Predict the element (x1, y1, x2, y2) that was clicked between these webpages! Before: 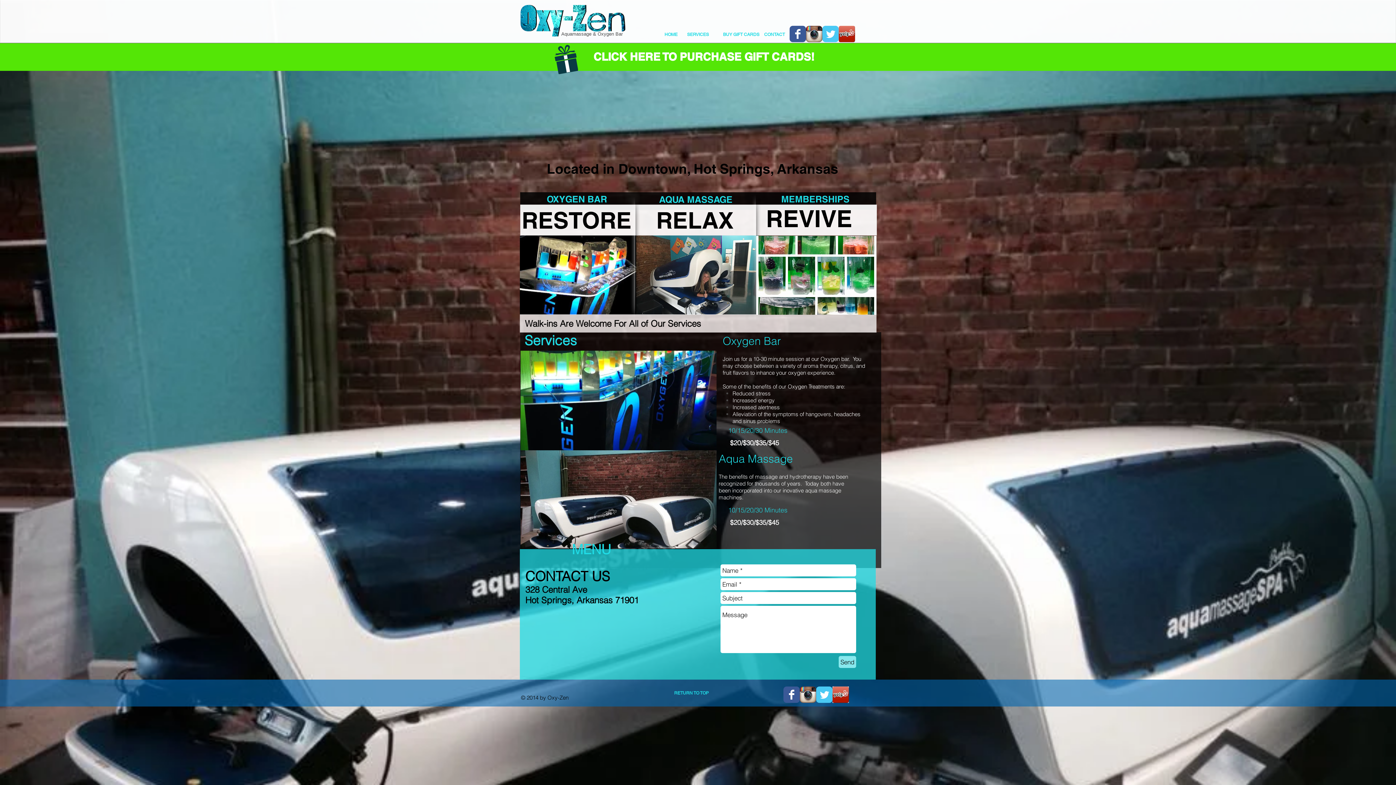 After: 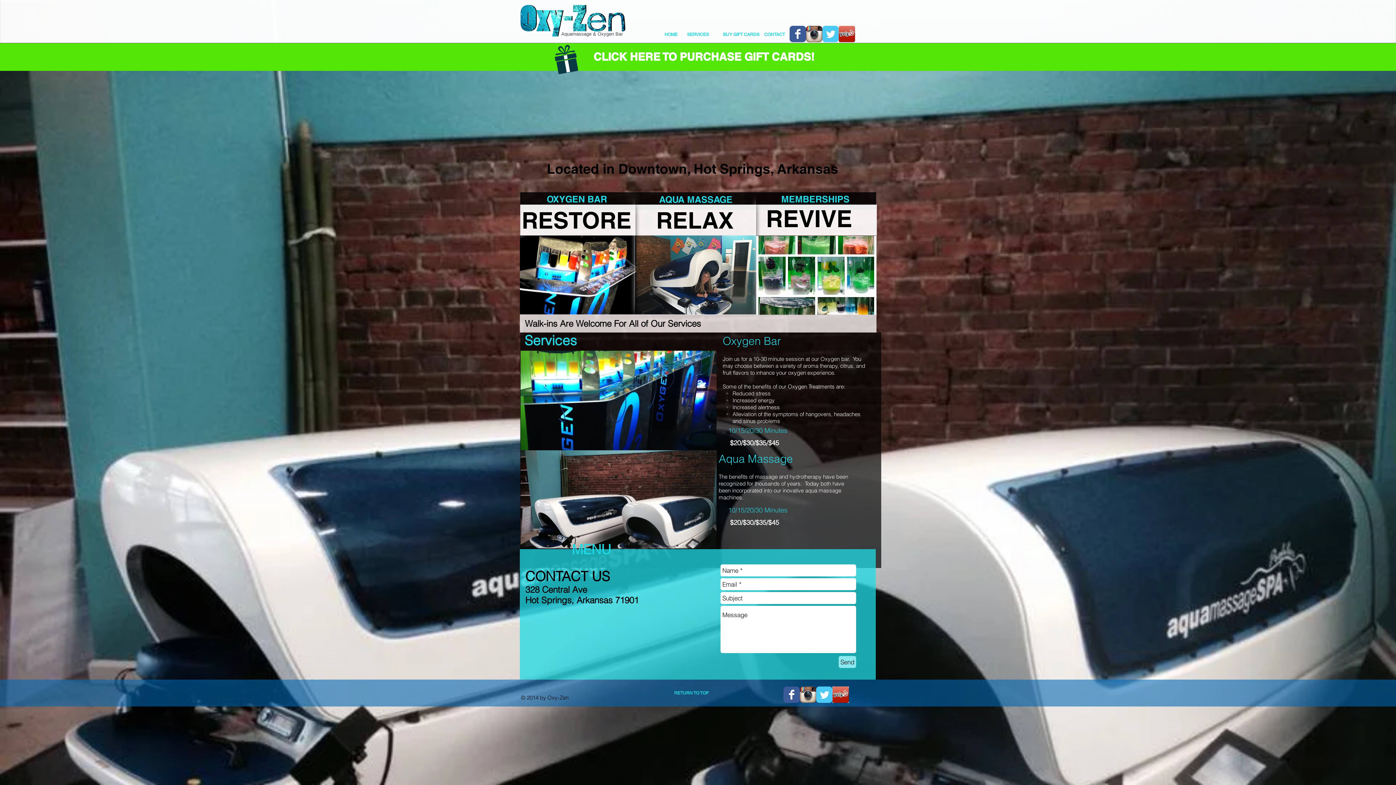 Action: bbox: (816, 686, 832, 703) label: Wix Twitter page